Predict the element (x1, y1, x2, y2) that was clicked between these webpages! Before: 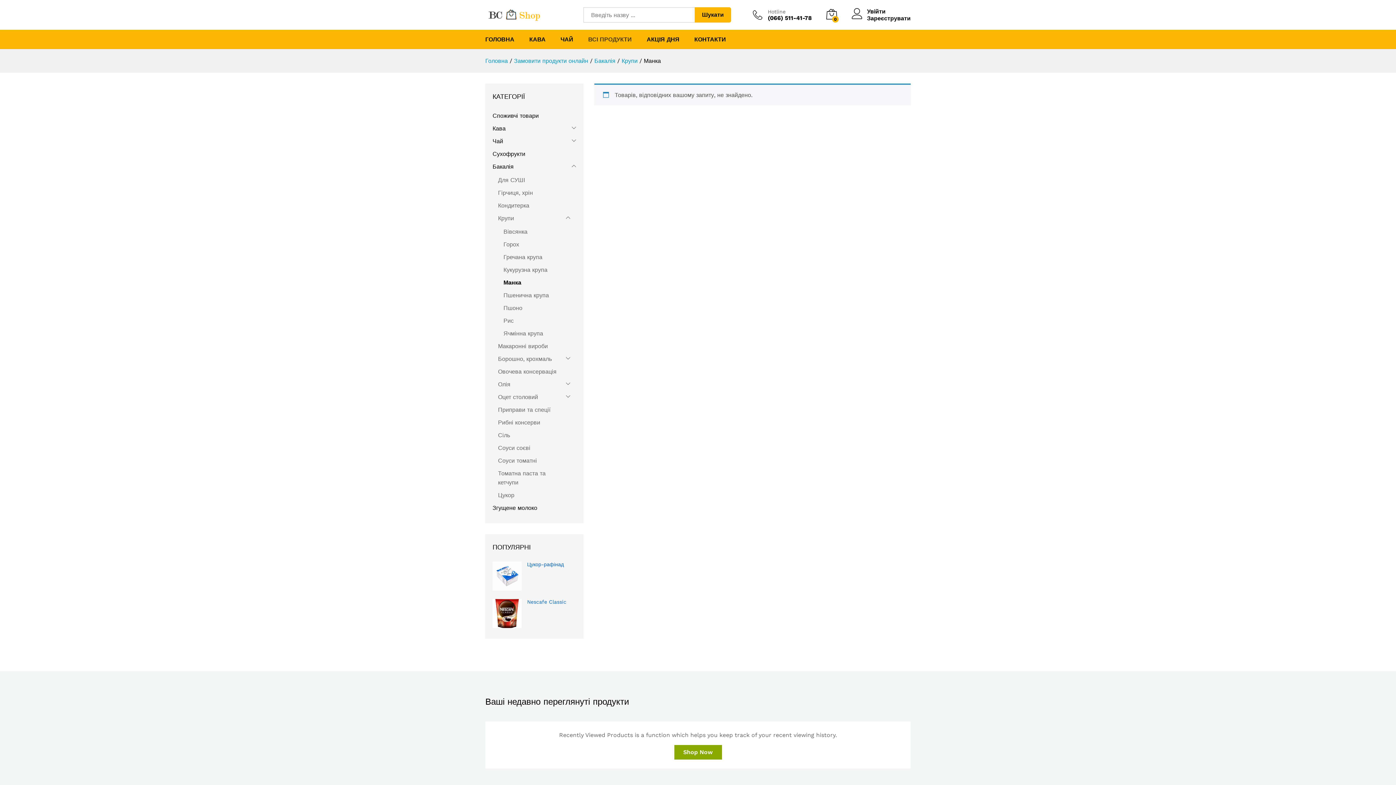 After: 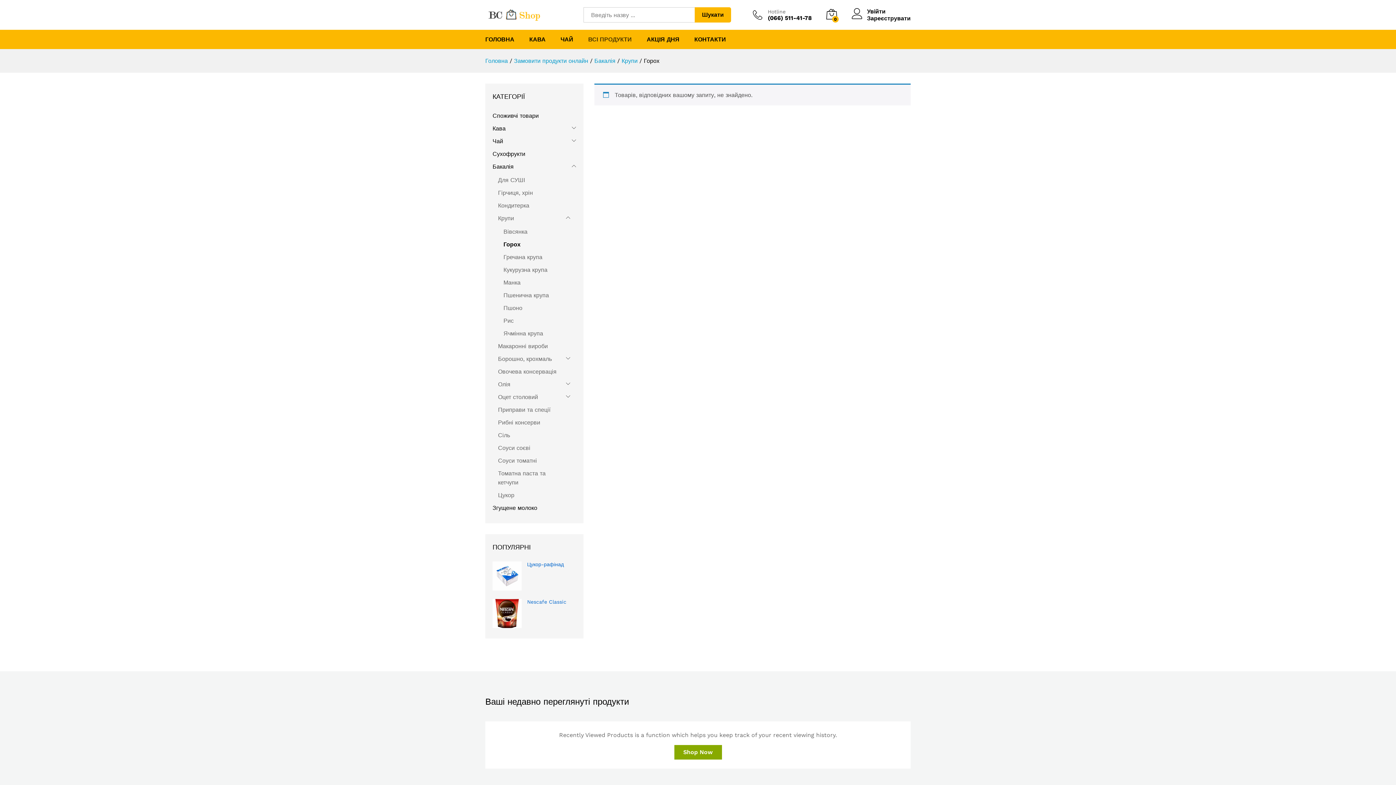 Action: bbox: (503, 241, 519, 248) label: Горох